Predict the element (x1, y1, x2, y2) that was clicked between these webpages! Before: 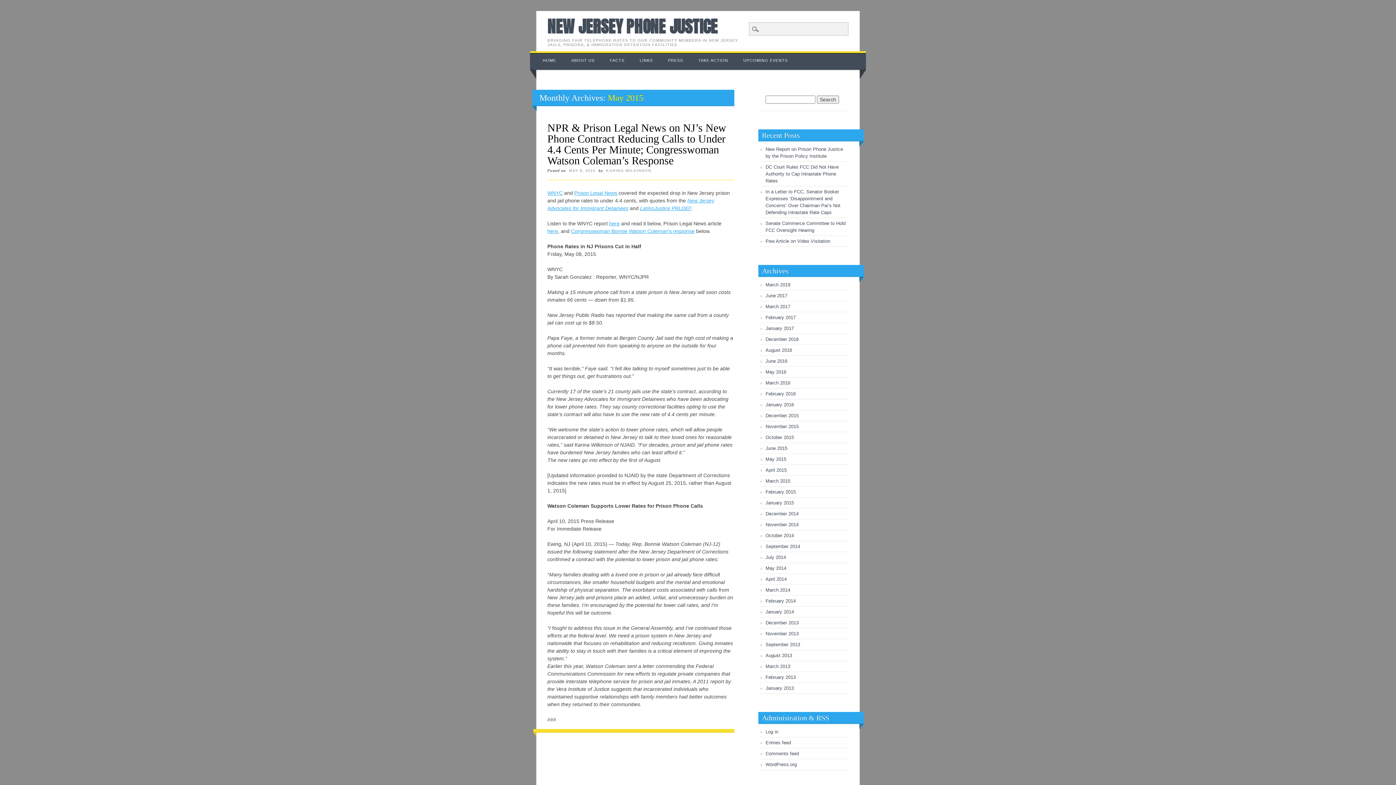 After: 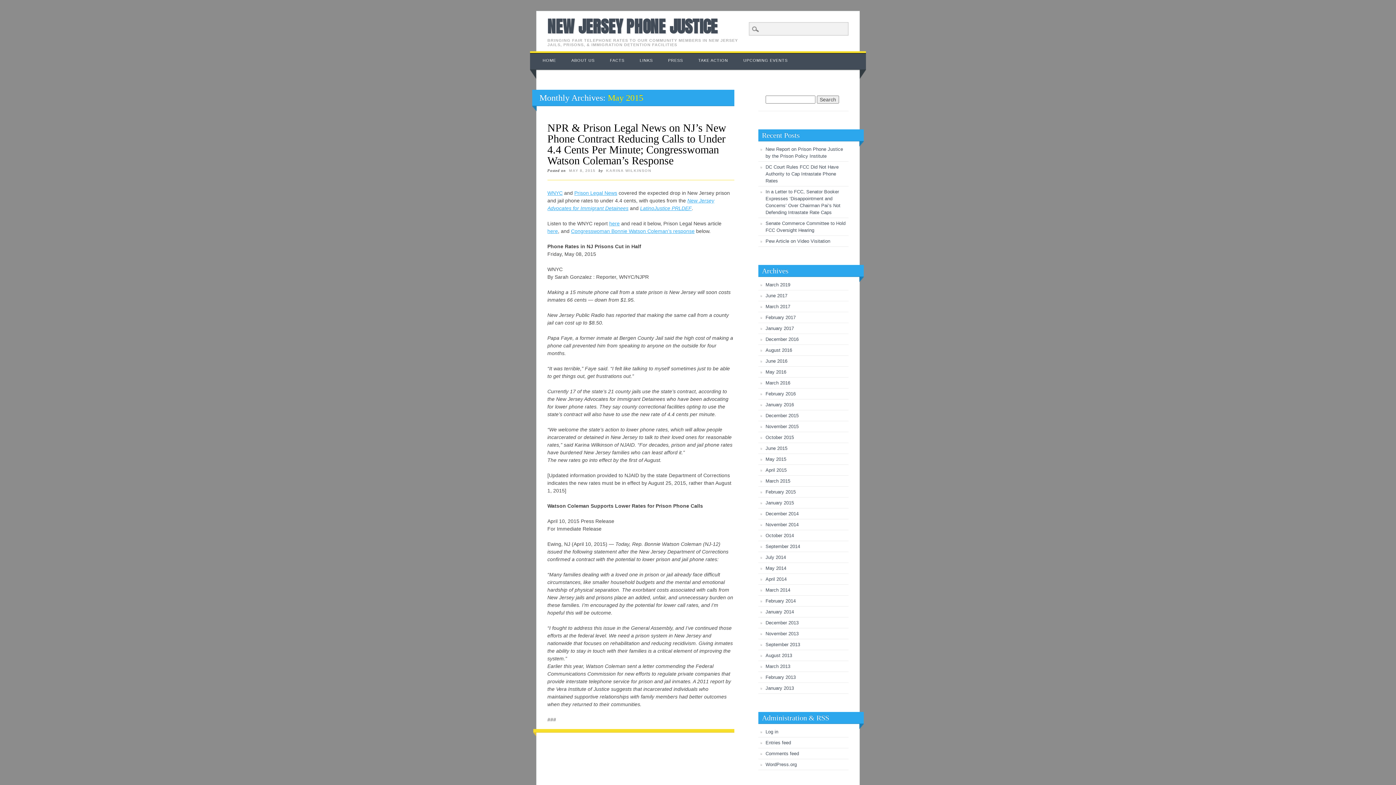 Action: label: May 2015 bbox: (765, 456, 786, 462)